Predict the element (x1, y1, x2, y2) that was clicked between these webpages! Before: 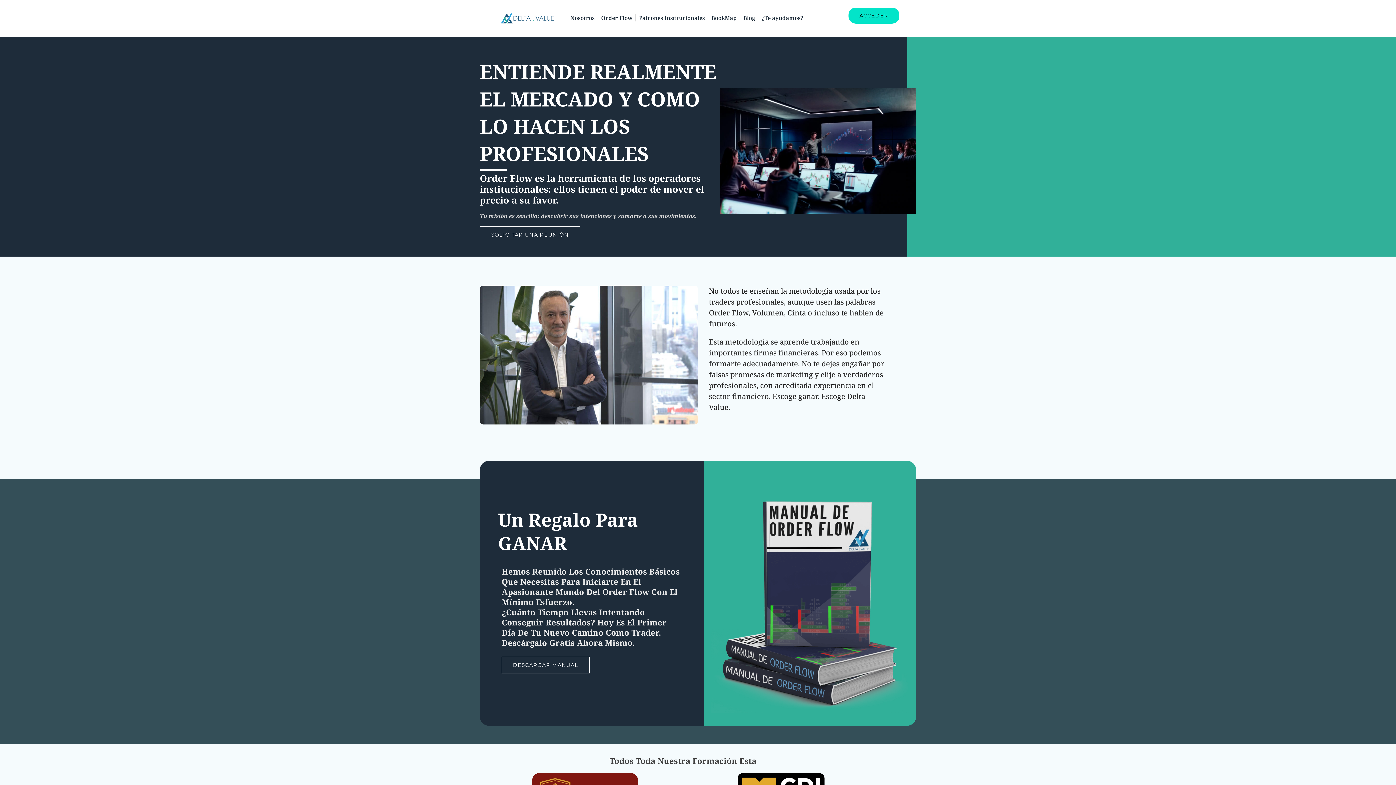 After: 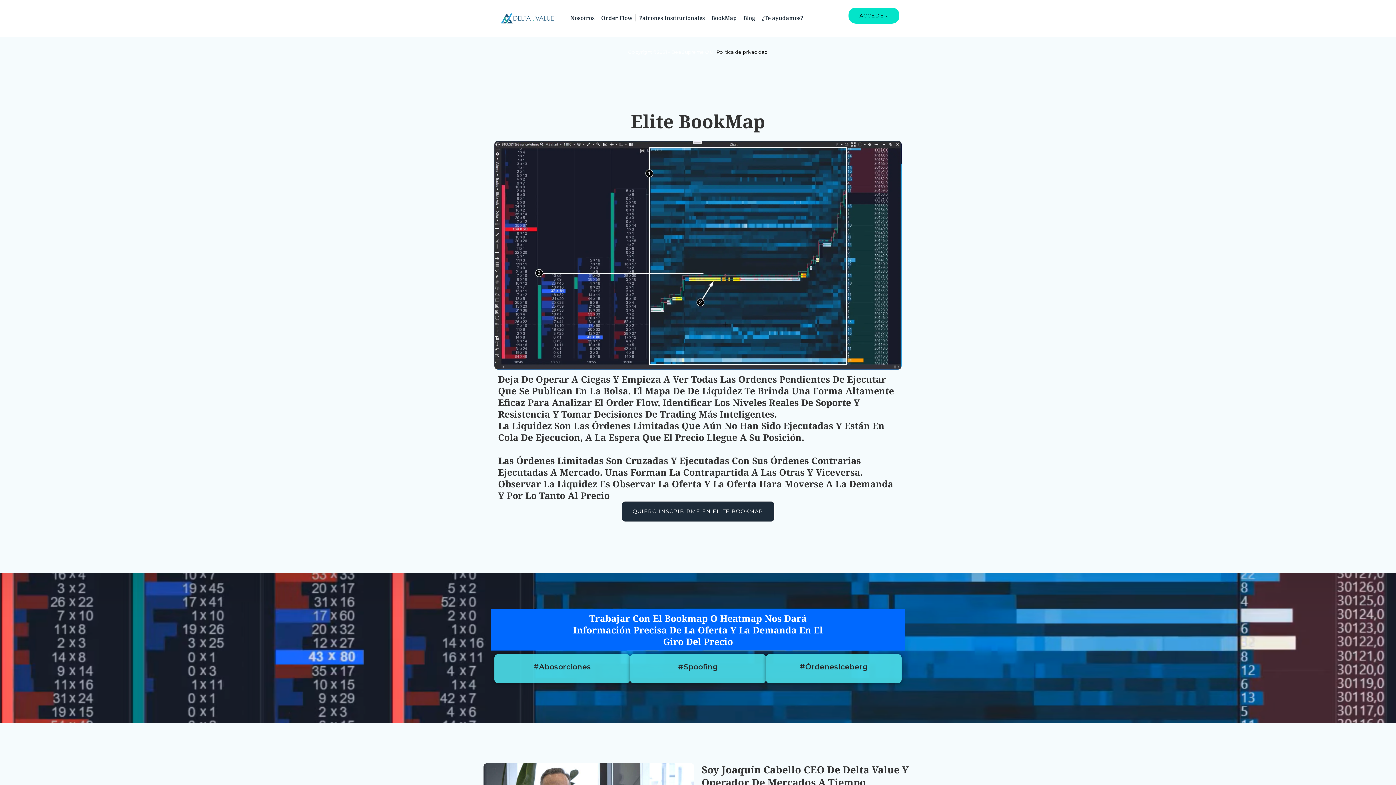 Action: bbox: (708, 7, 739, 28) label: BookMap